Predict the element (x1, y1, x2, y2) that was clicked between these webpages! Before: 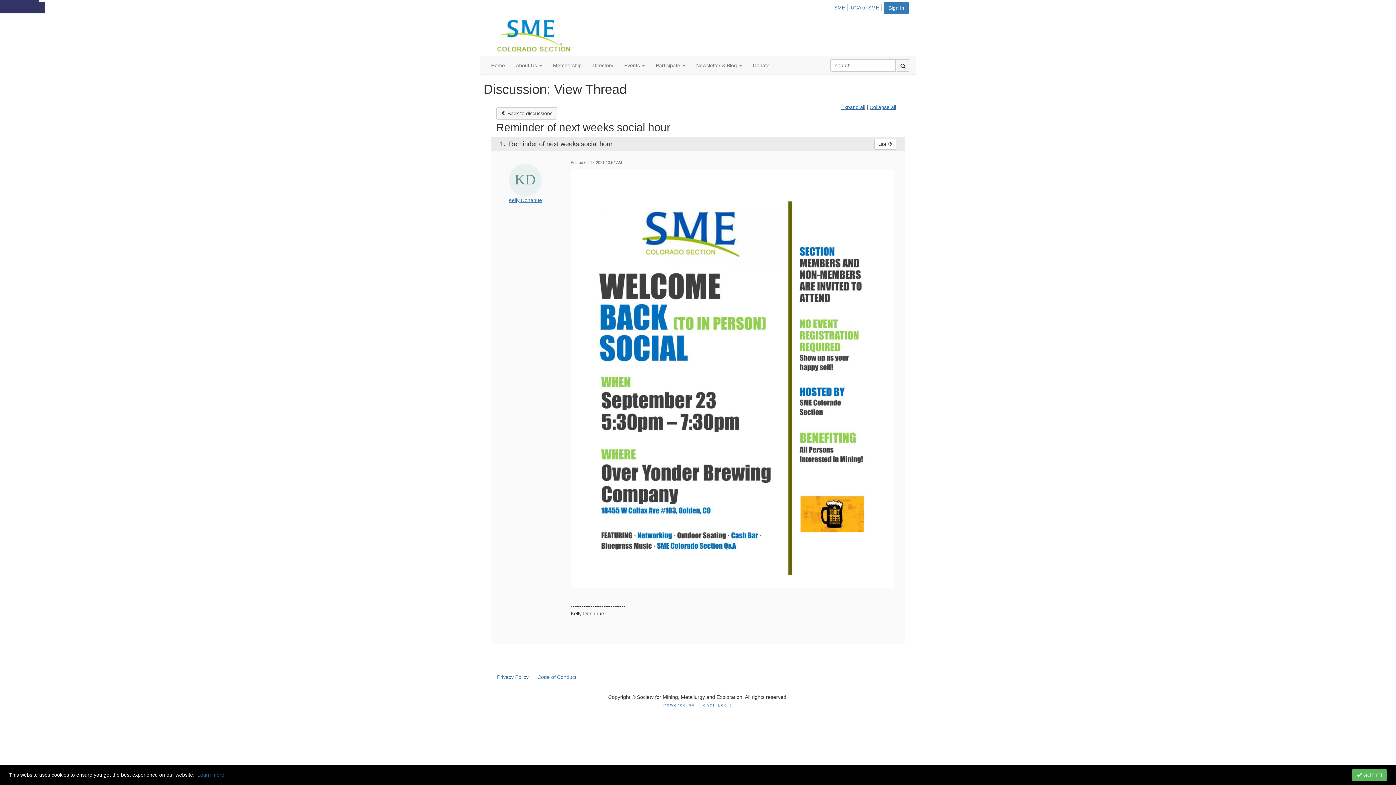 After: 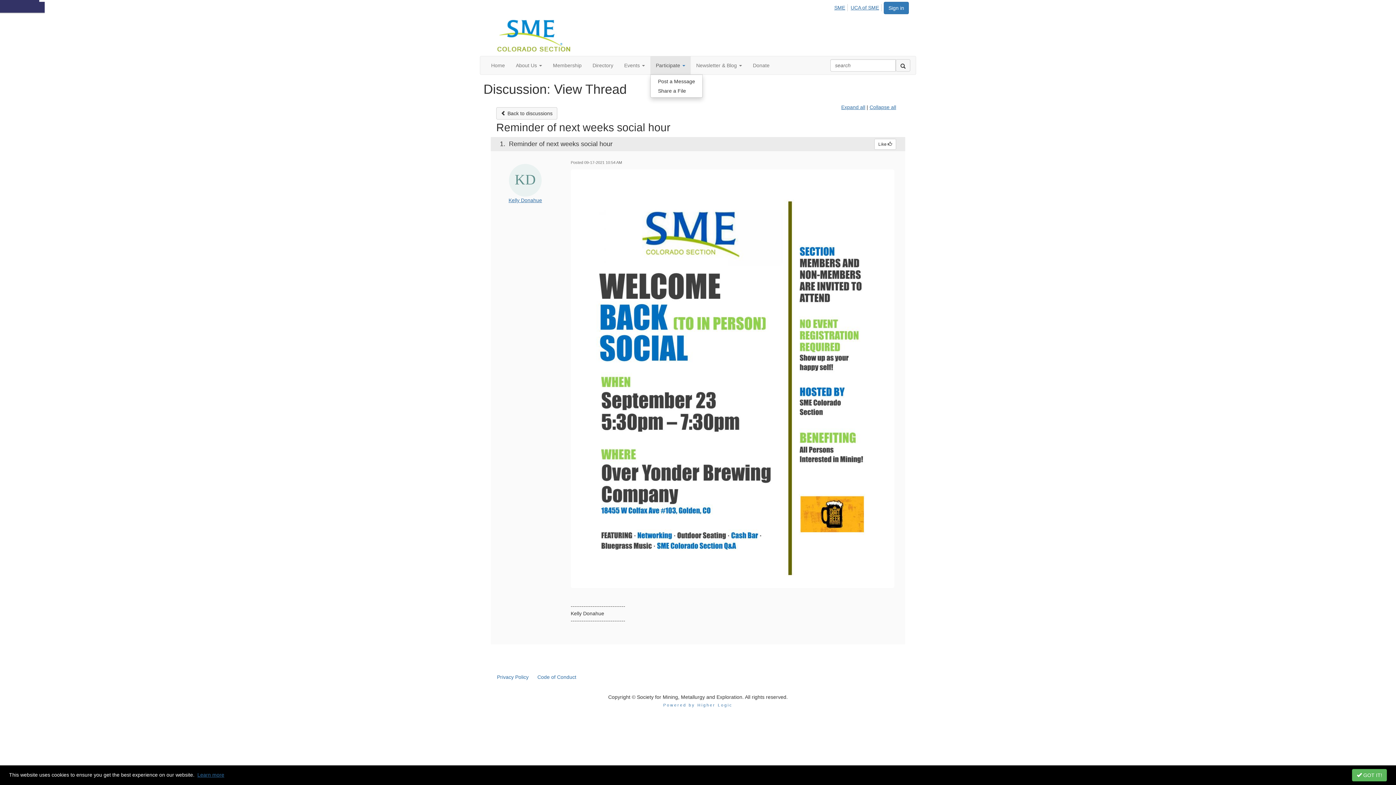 Action: label: Participate  bbox: (650, 56, 690, 74)